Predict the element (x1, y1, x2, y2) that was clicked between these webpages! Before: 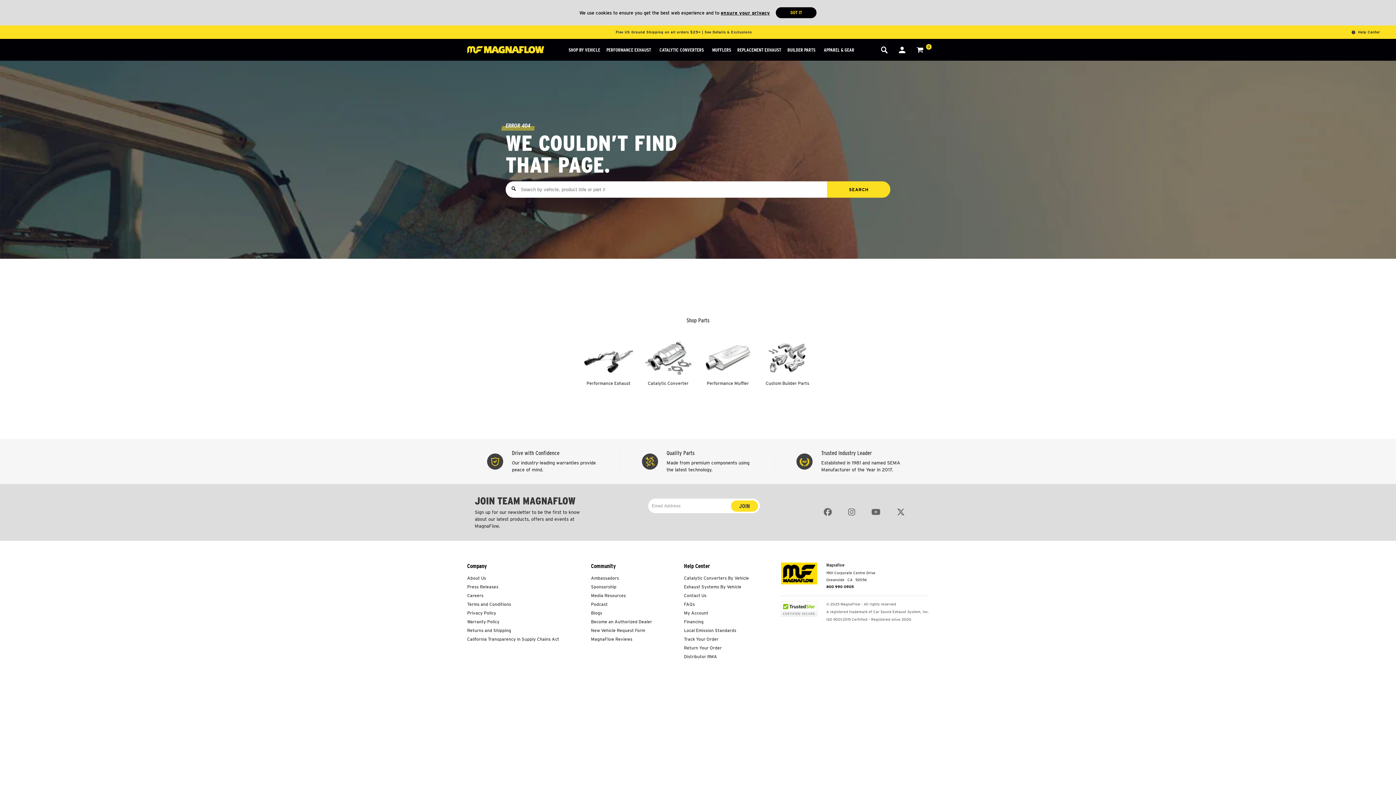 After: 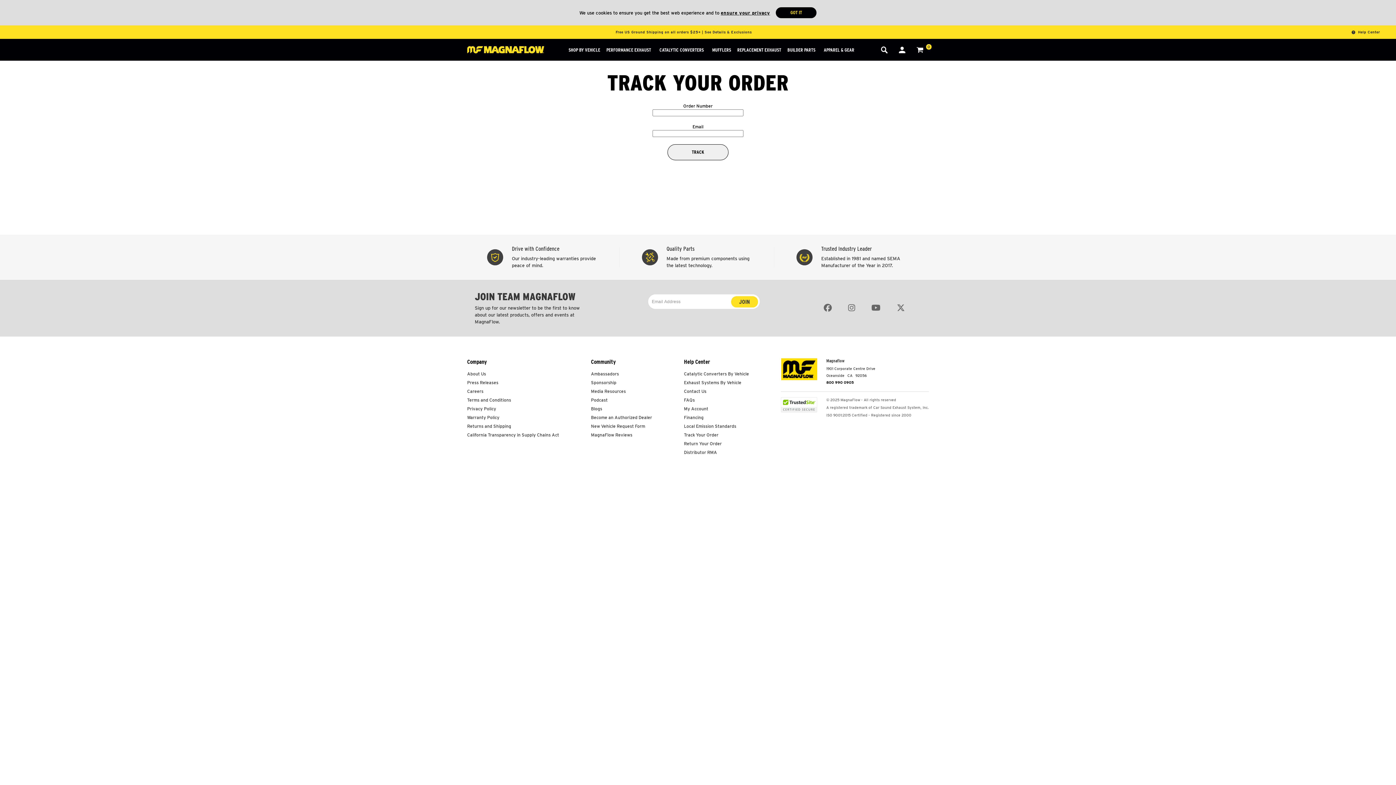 Action: label: Track Your Order bbox: (684, 635, 749, 644)